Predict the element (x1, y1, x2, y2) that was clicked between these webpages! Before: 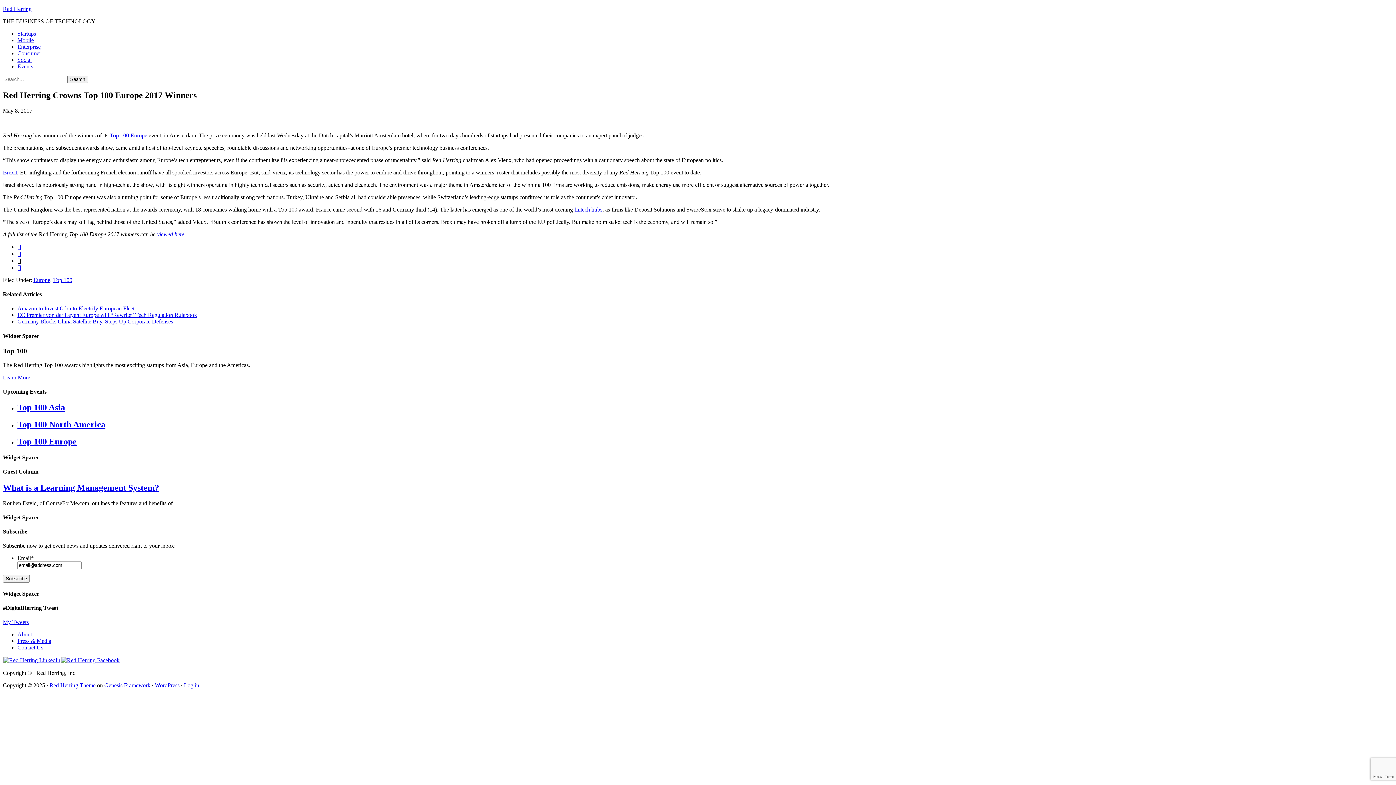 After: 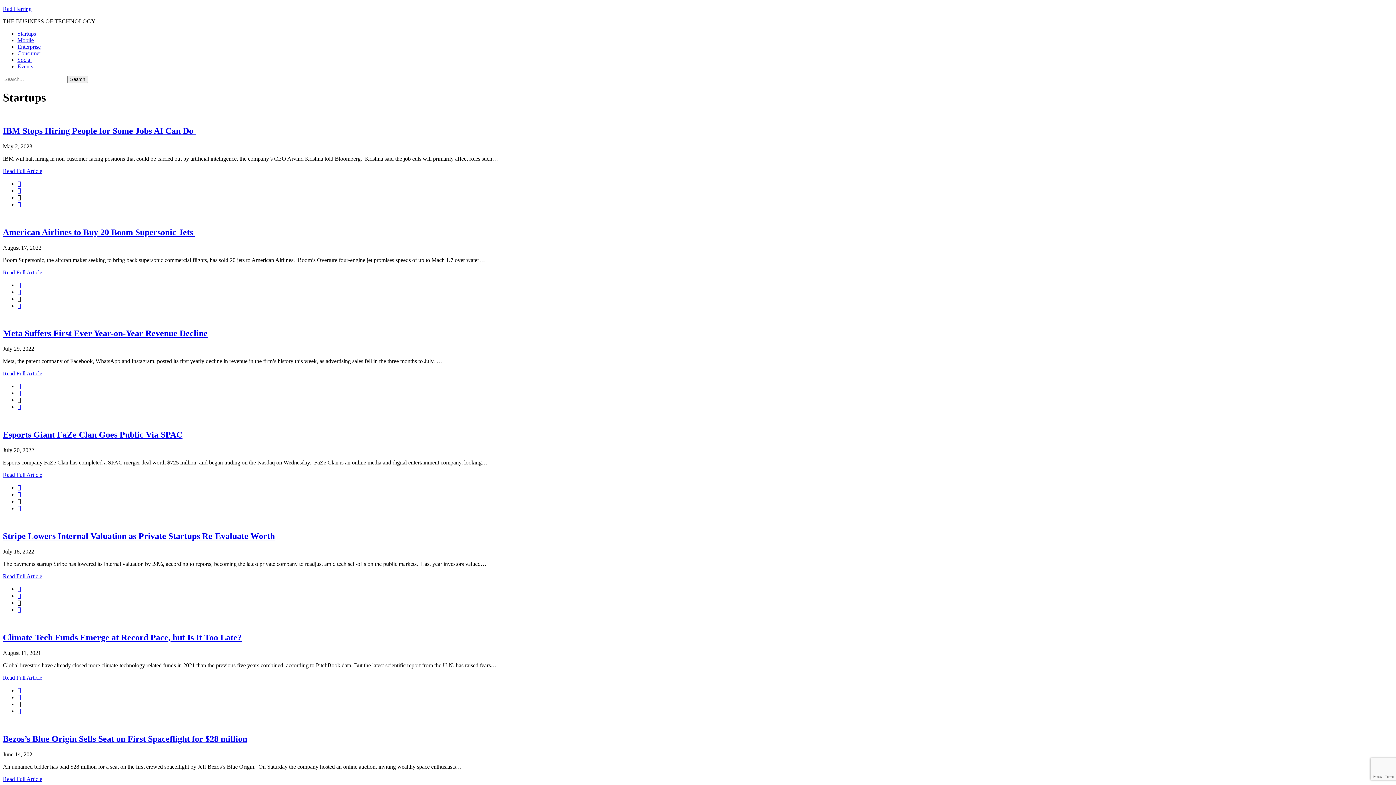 Action: label: Startups bbox: (17, 30, 36, 36)